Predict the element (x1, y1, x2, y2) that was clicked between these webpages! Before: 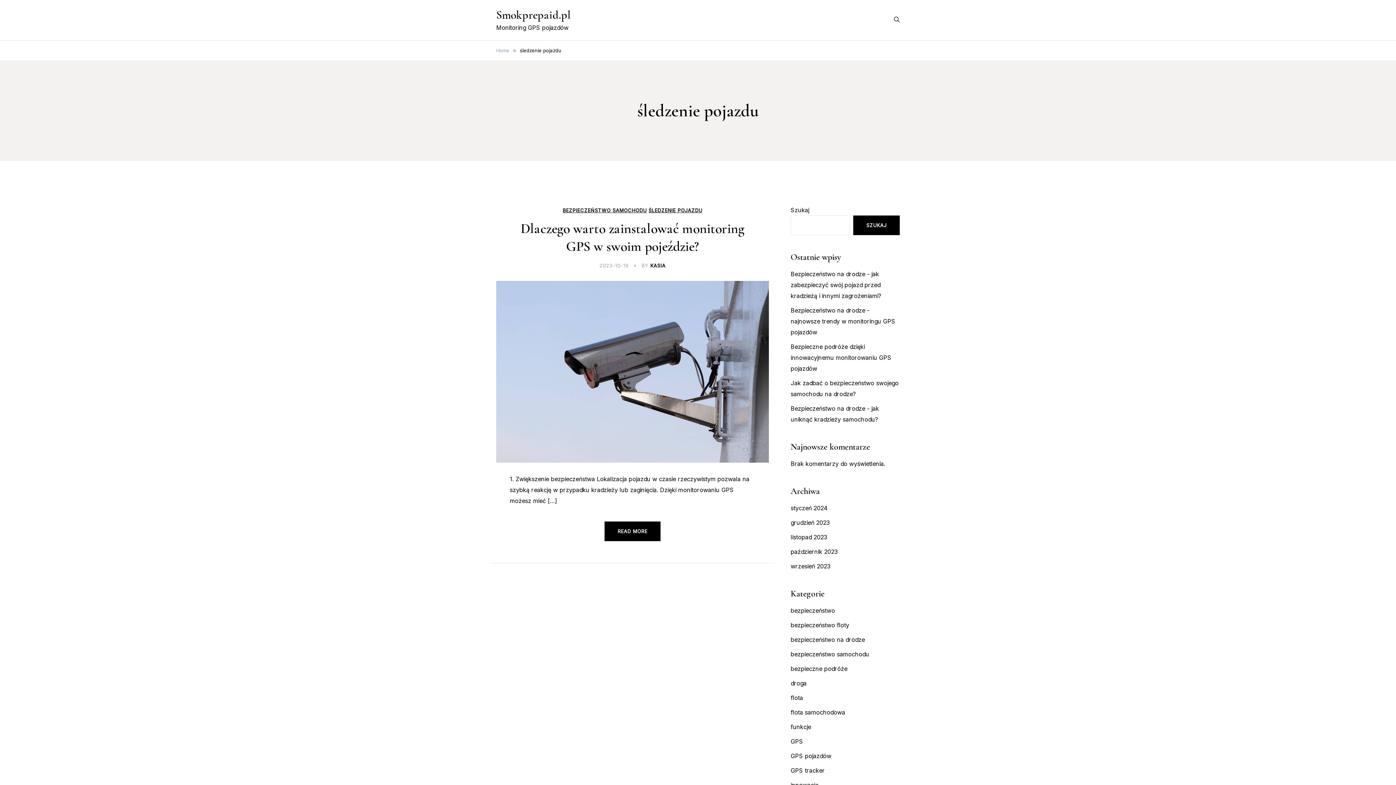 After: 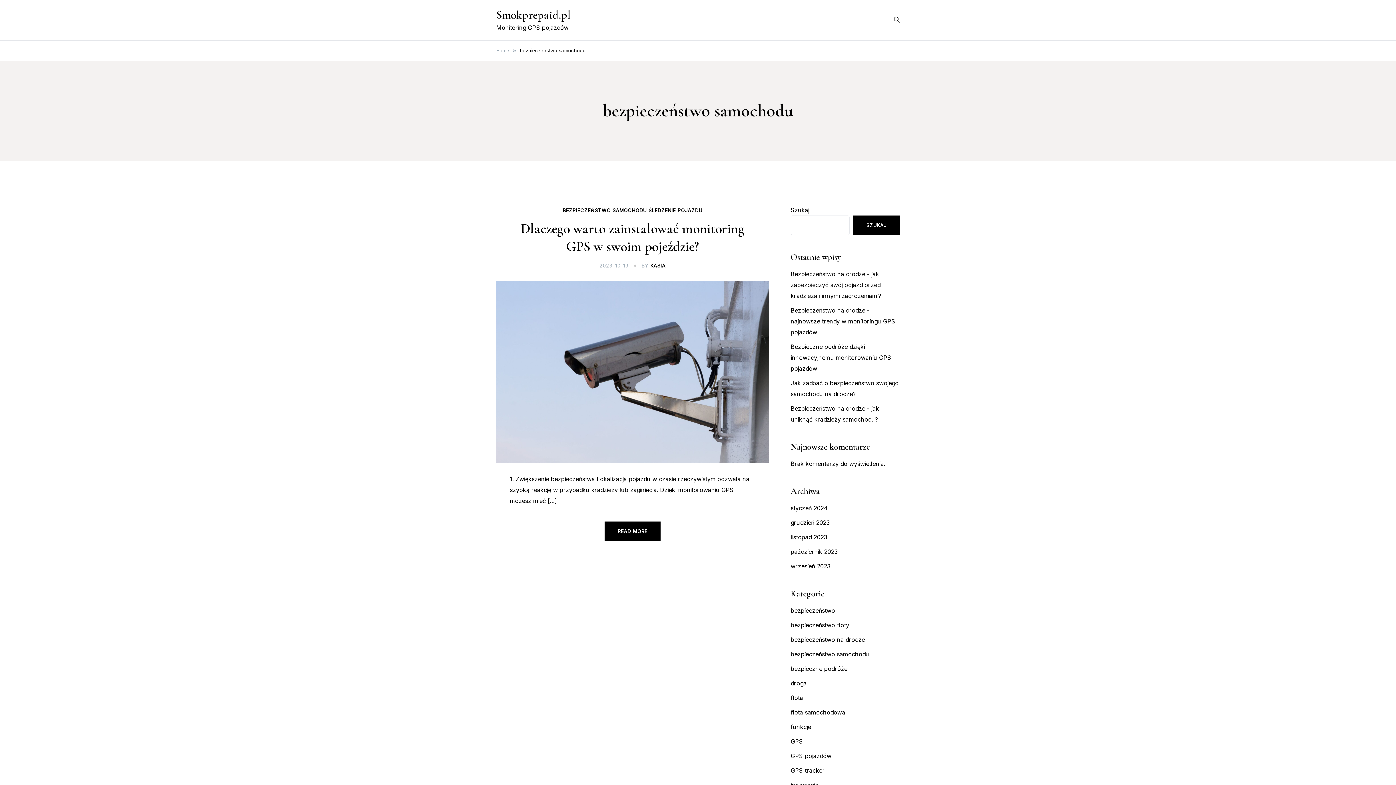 Action: bbox: (562, 208, 646, 213) label: BEZPIECZEŃSTWO SAMOCHODU